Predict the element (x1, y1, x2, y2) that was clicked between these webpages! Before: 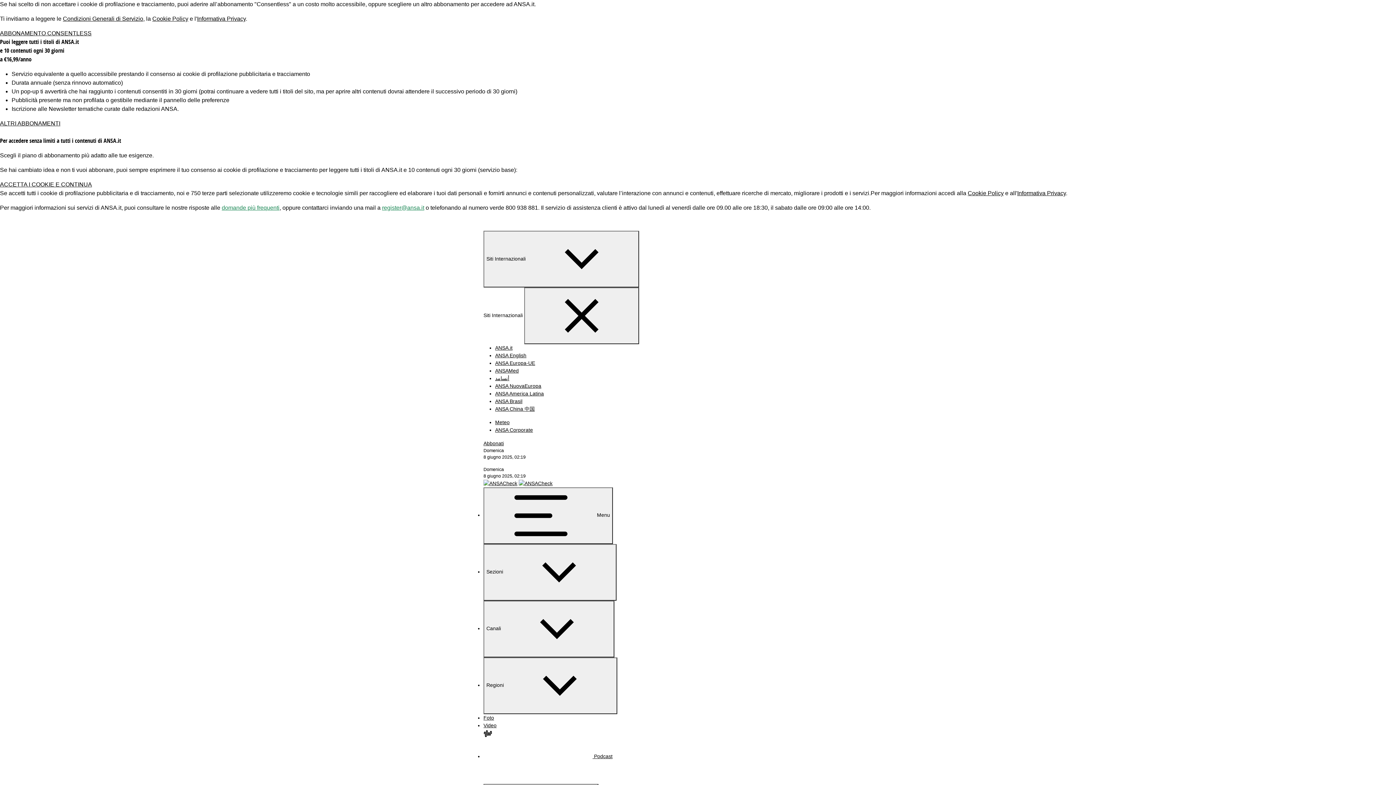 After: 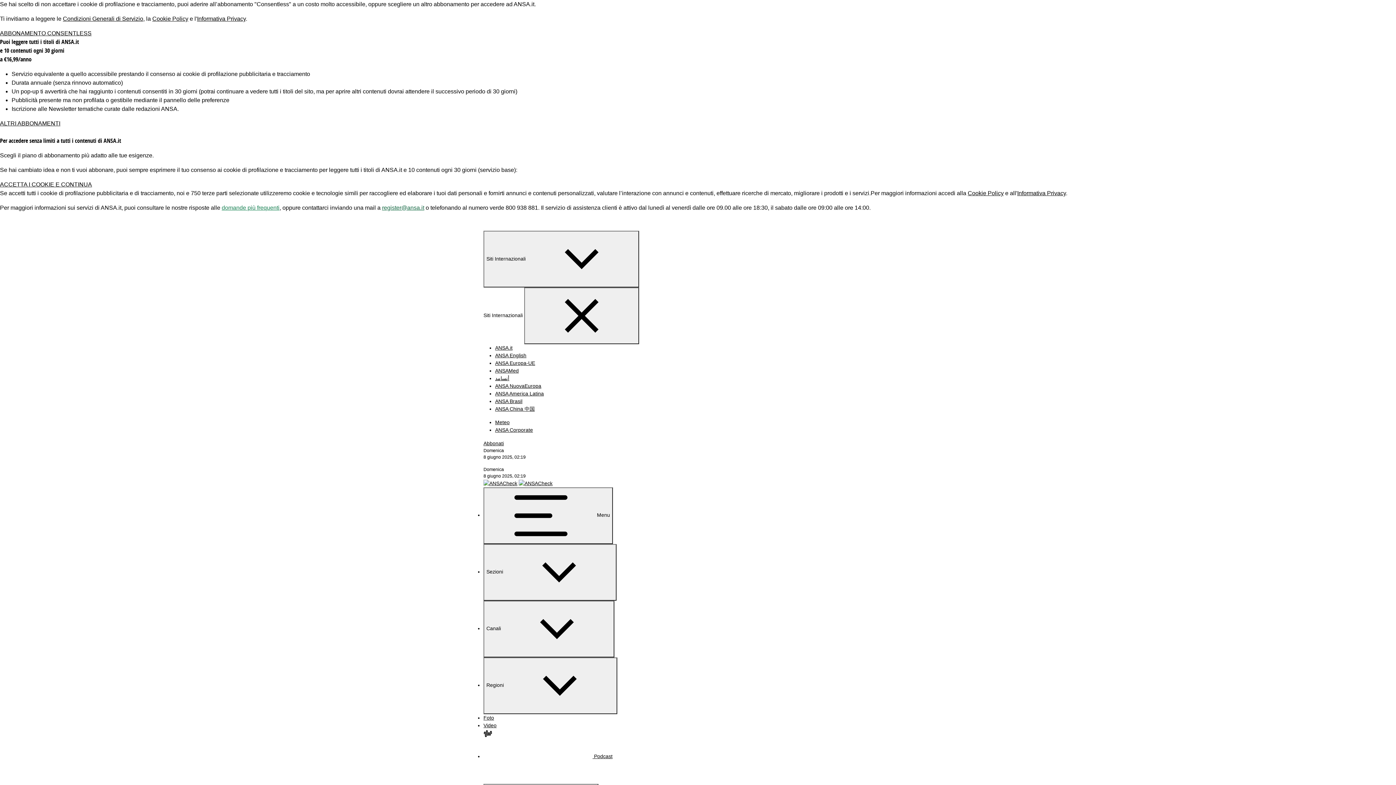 Action: bbox: (382, 204, 424, 210) label: register@ansa.it